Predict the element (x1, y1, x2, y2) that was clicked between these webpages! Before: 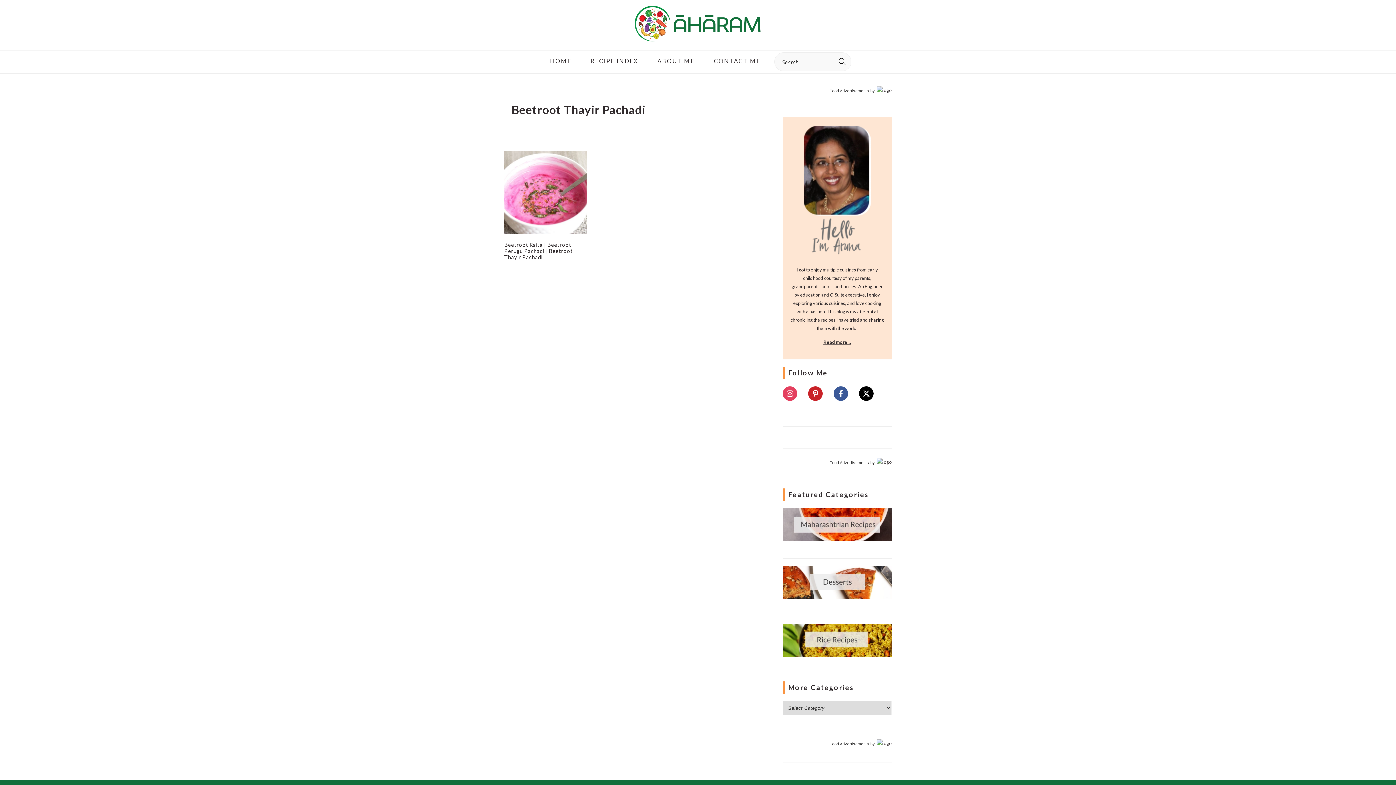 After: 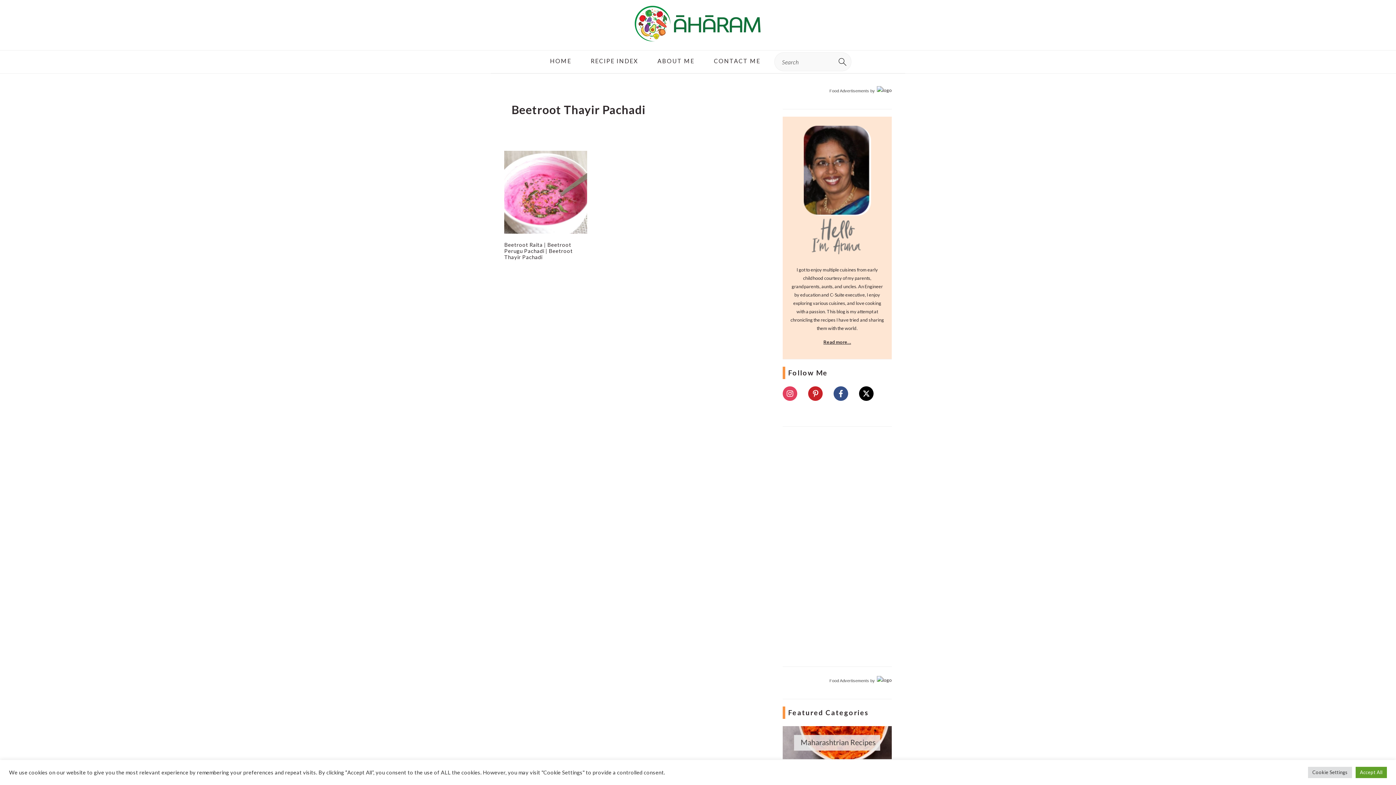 Action: label: Facebook bbox: (833, 386, 848, 400)